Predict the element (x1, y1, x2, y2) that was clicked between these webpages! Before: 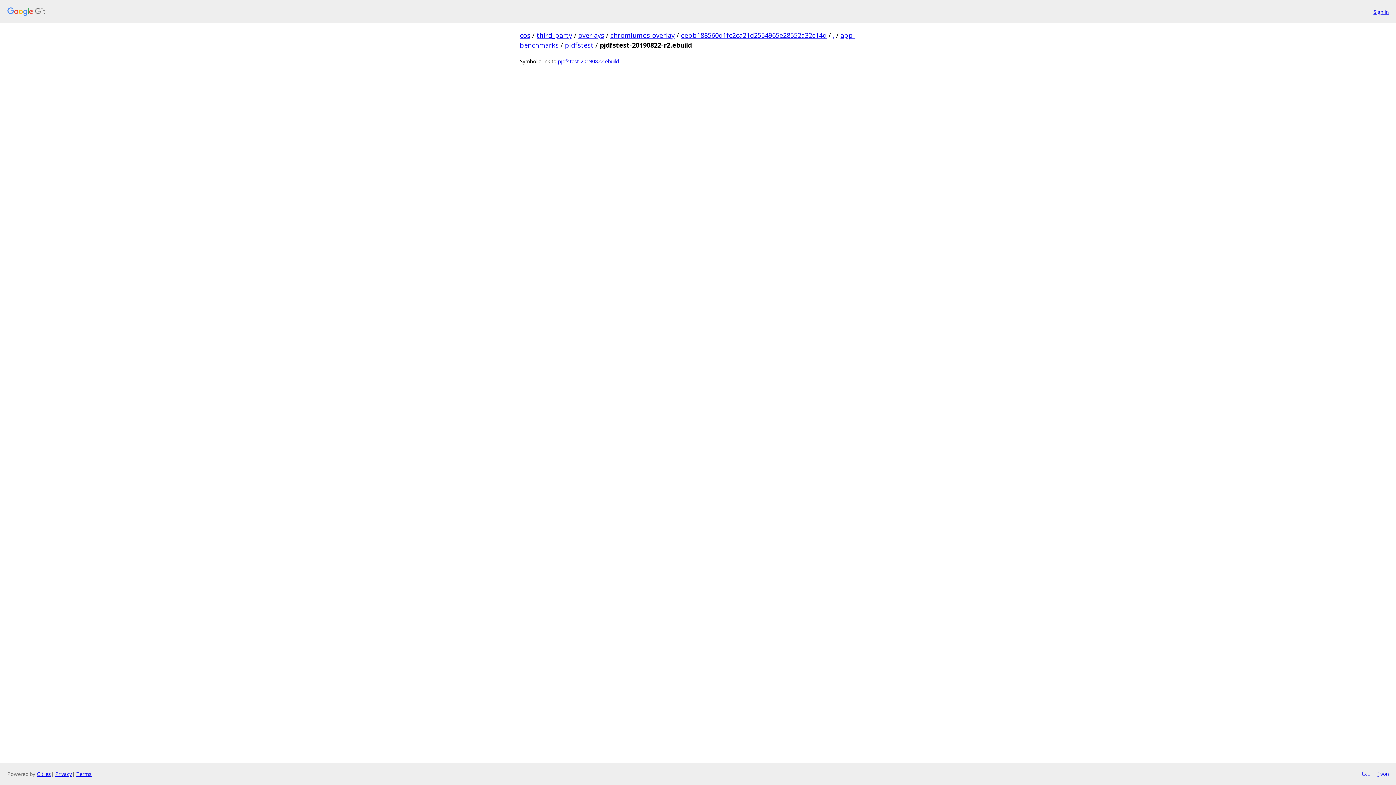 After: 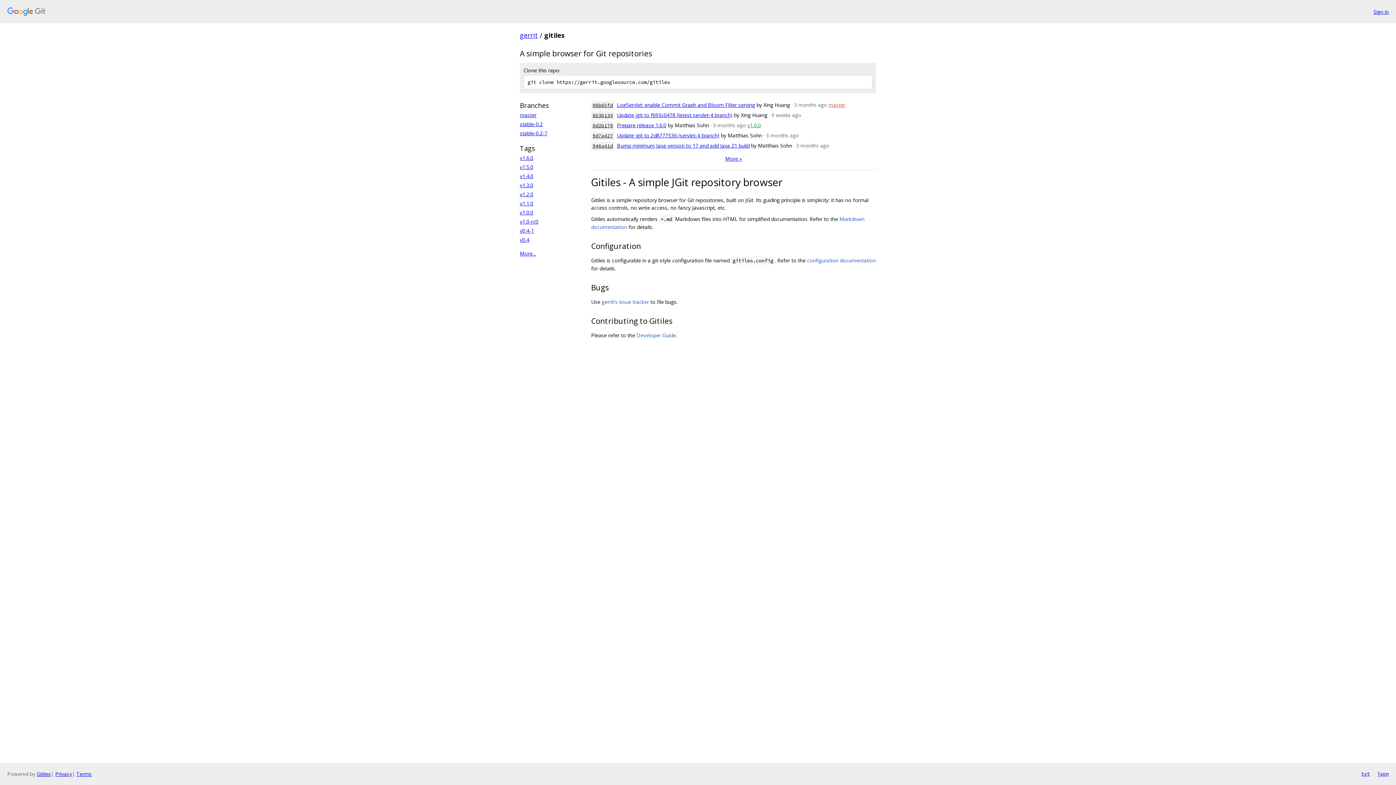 Action: bbox: (36, 770, 50, 777) label: Gitiles